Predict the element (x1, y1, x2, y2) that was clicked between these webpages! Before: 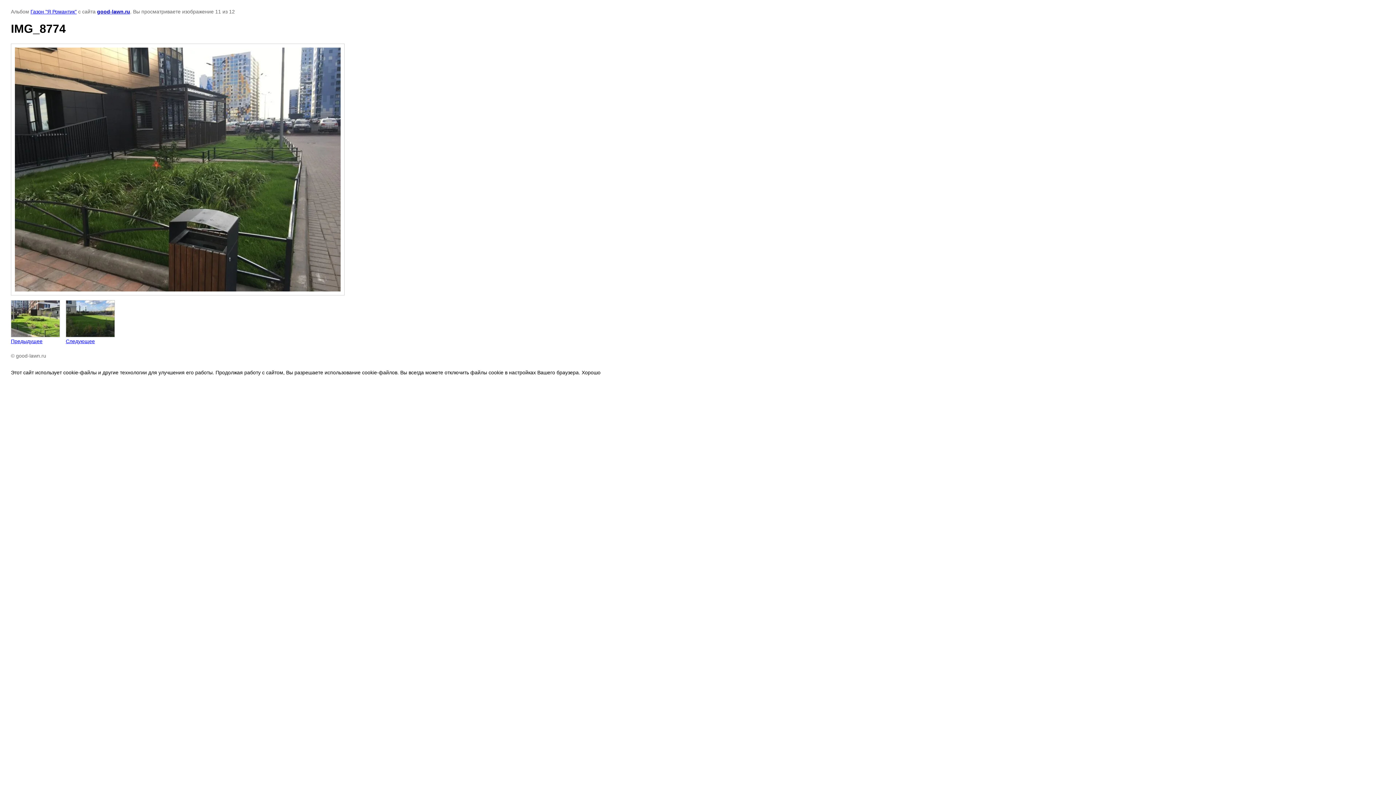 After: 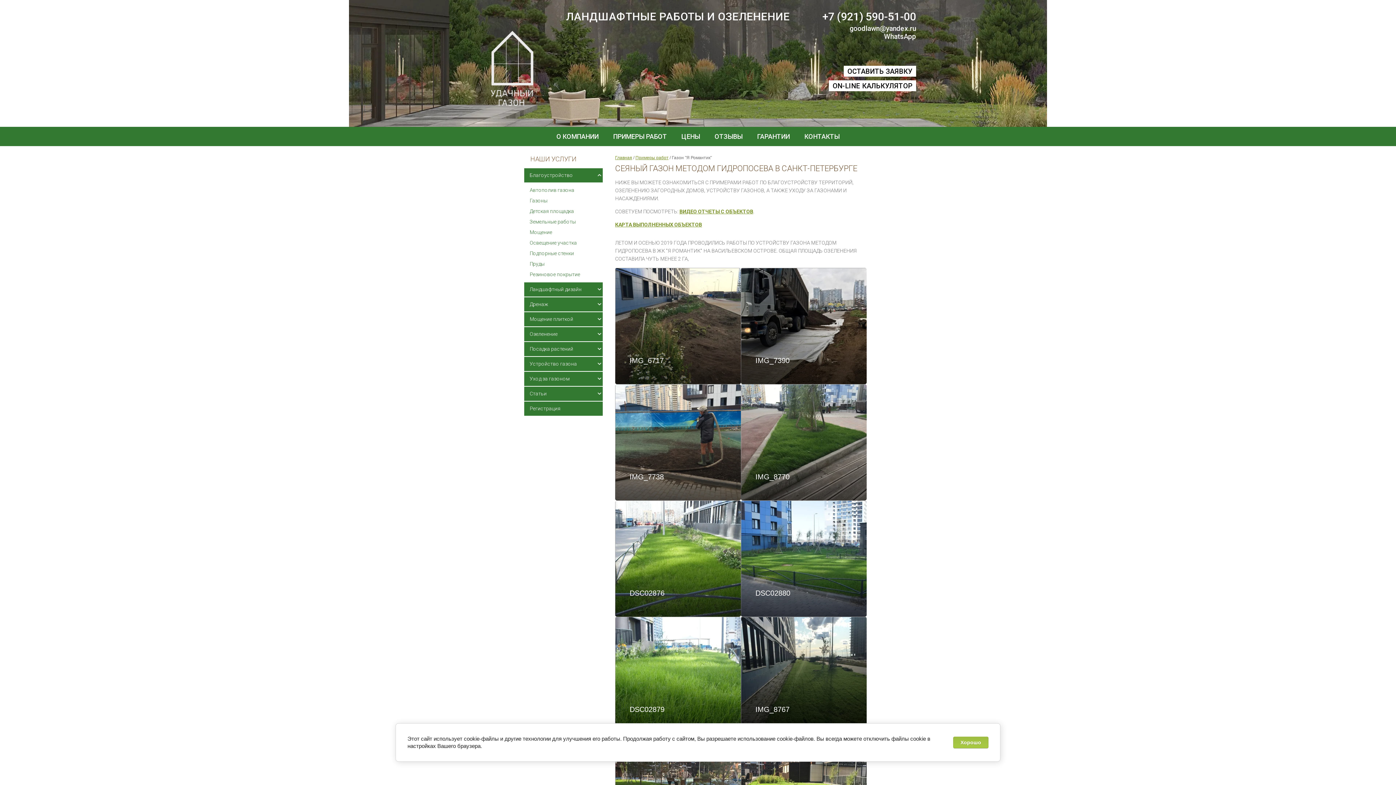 Action: bbox: (30, 8, 76, 14) label: Газон "Я Романтик"